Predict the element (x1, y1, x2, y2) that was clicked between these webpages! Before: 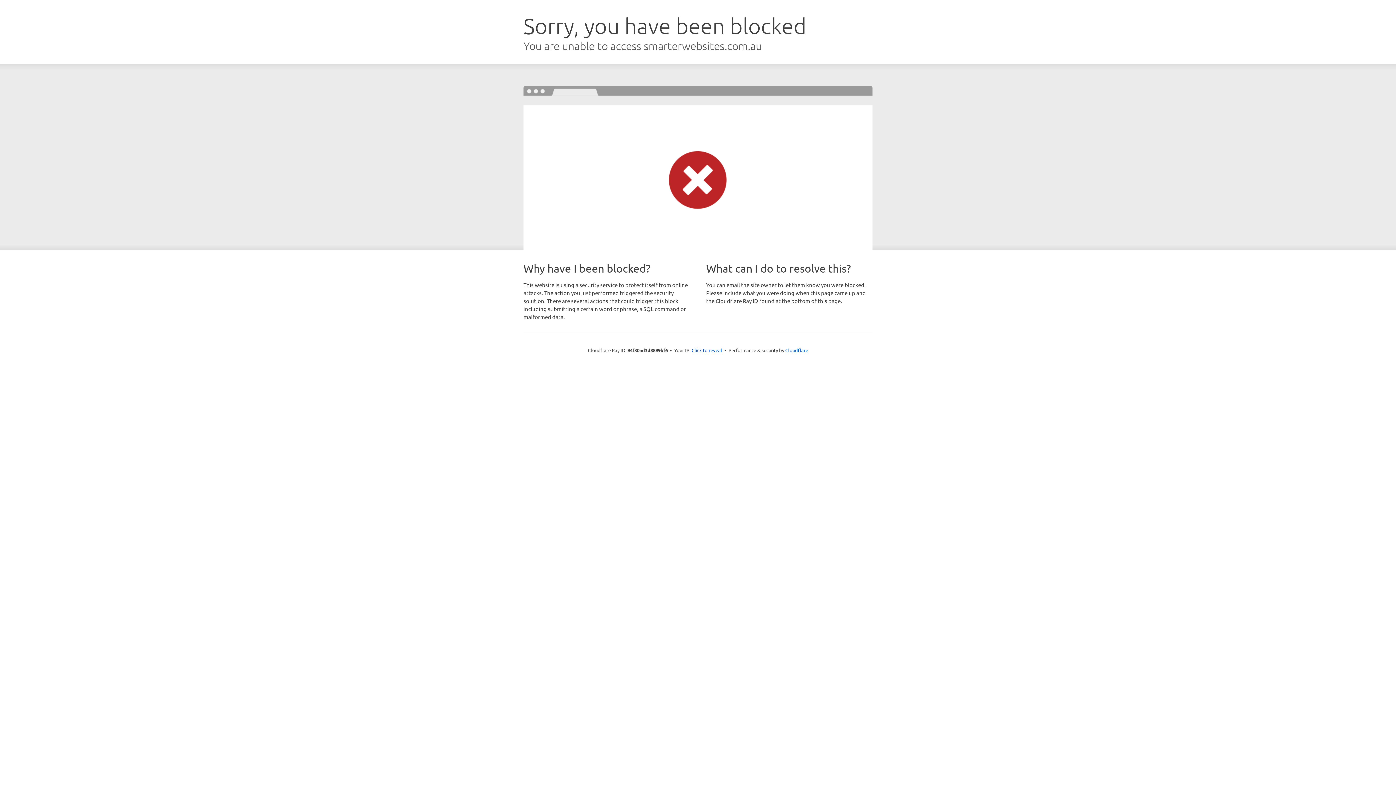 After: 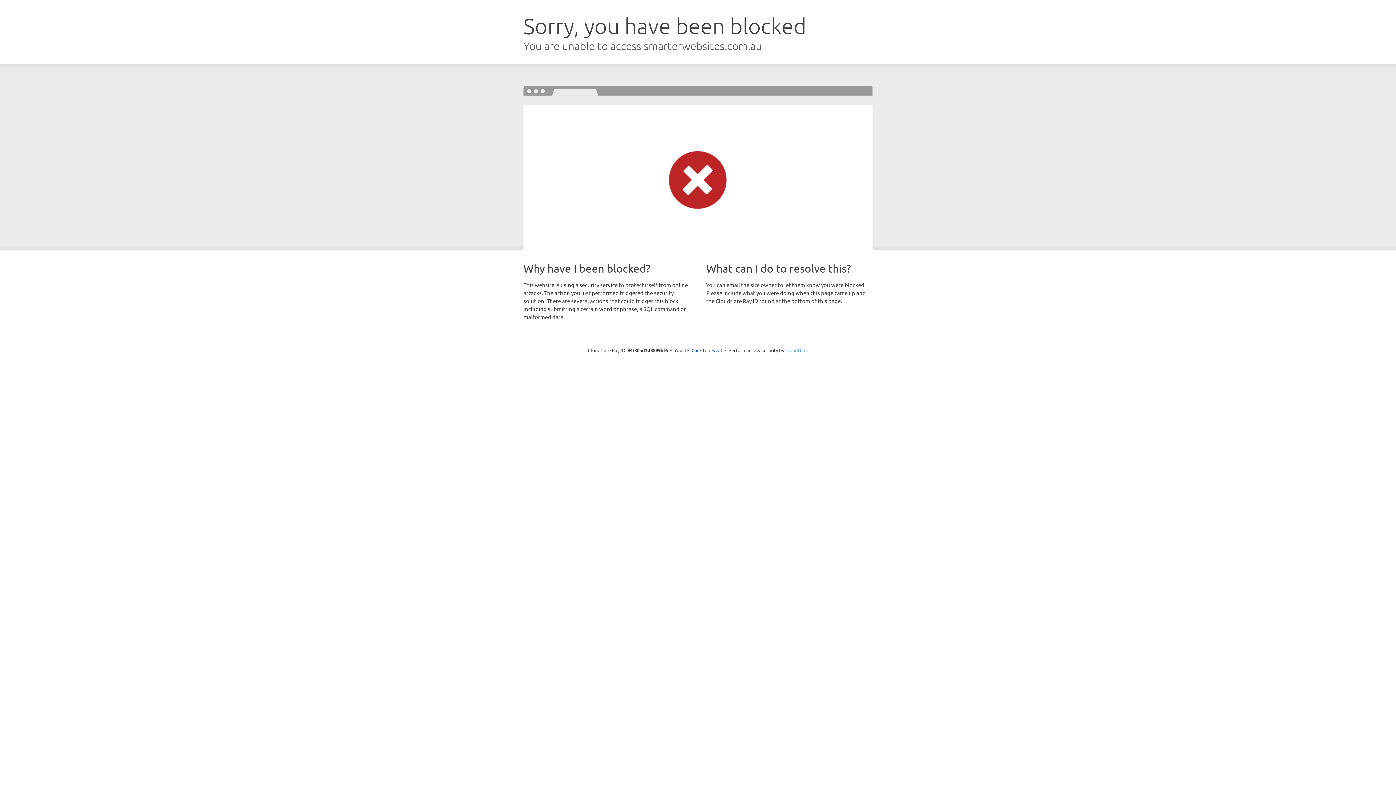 Action: label: Cloudflare bbox: (785, 347, 808, 353)